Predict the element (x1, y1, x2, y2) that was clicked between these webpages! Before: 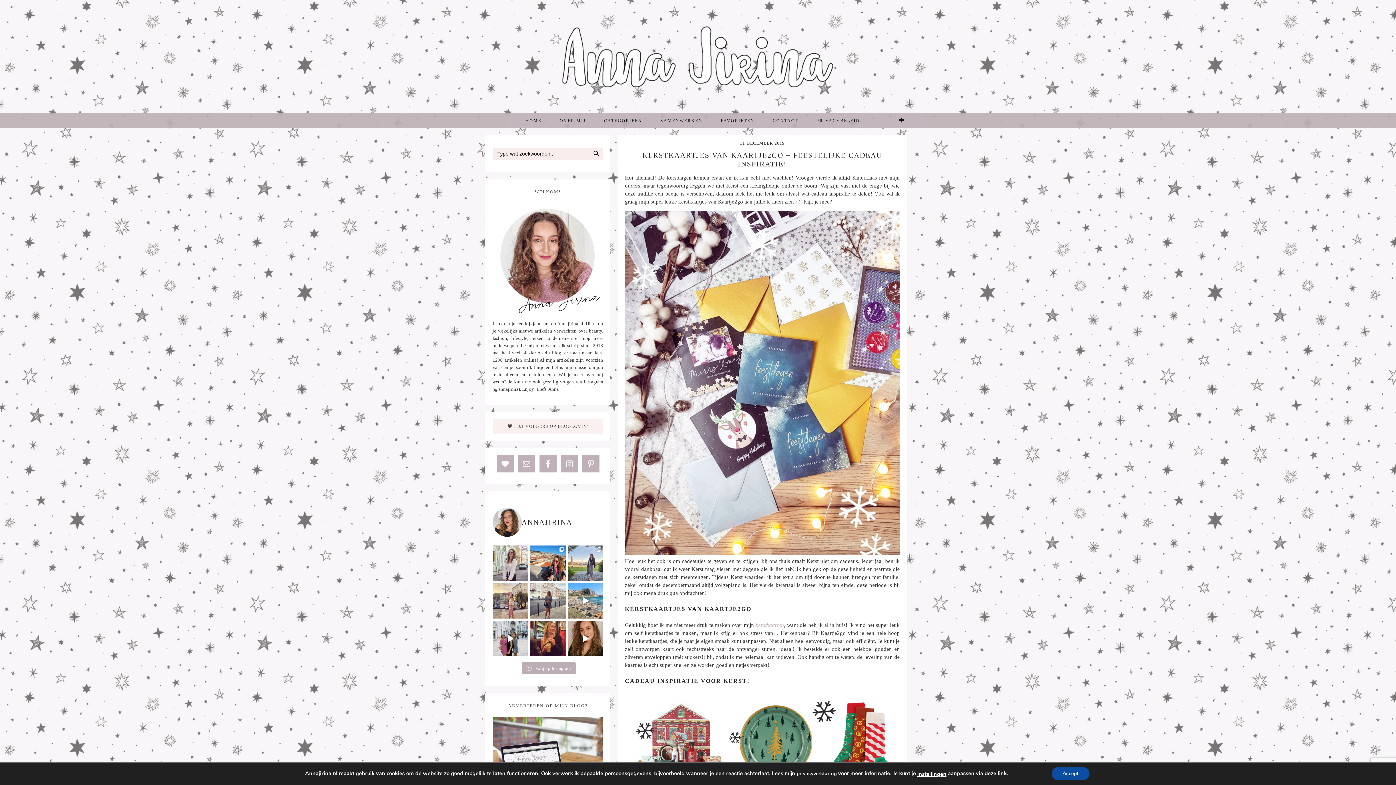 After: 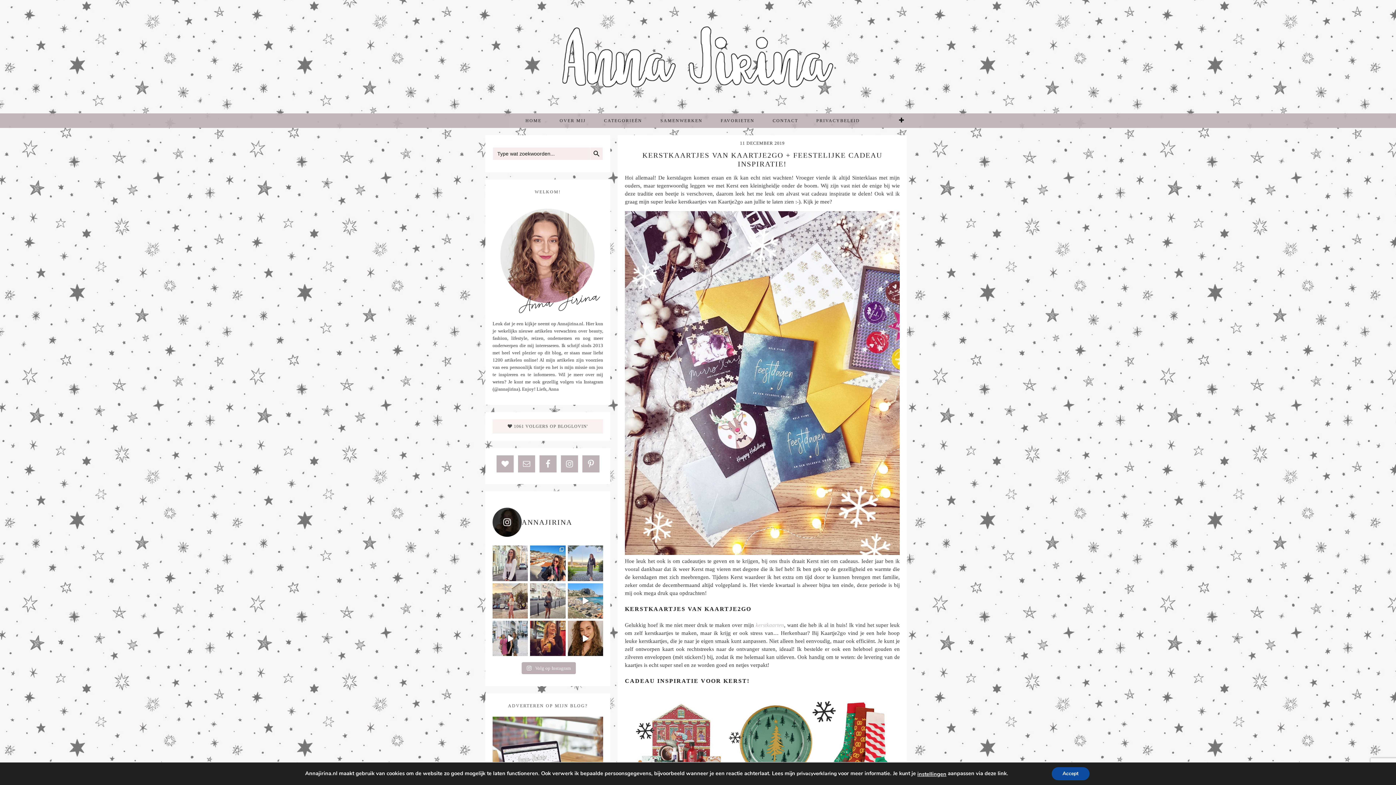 Action: bbox: (492, 508, 603, 537) label: ANNAJIRINA